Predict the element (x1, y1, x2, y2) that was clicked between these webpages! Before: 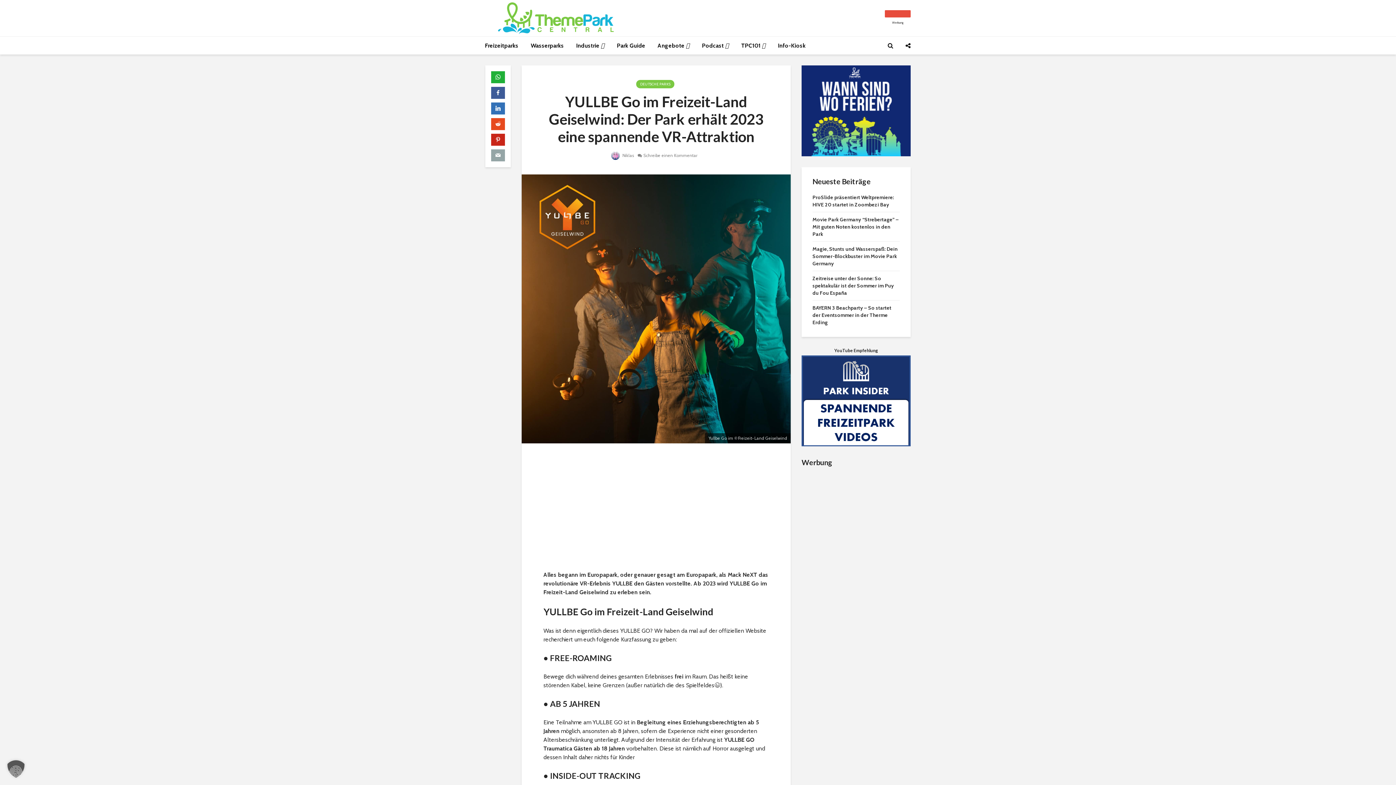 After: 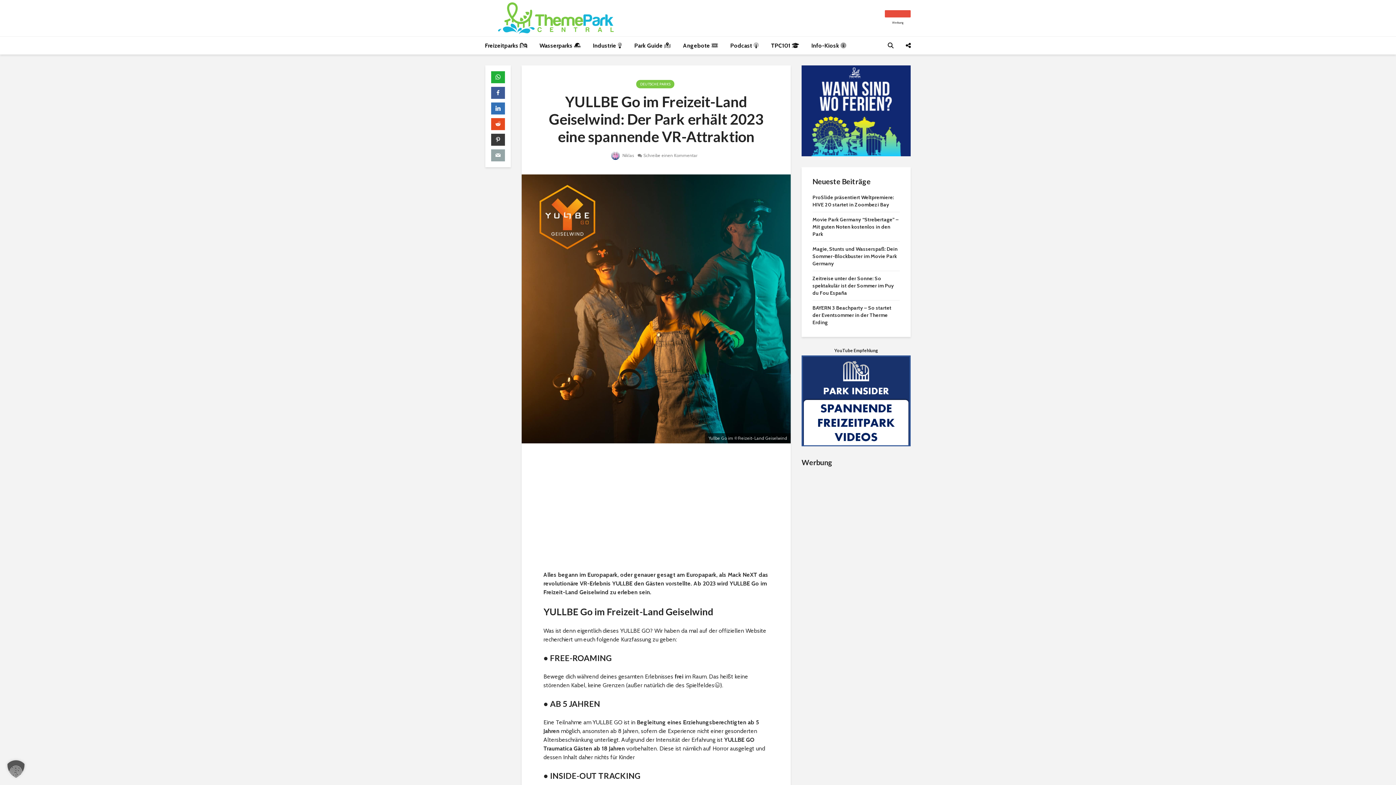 Action: bbox: (491, 133, 505, 145)